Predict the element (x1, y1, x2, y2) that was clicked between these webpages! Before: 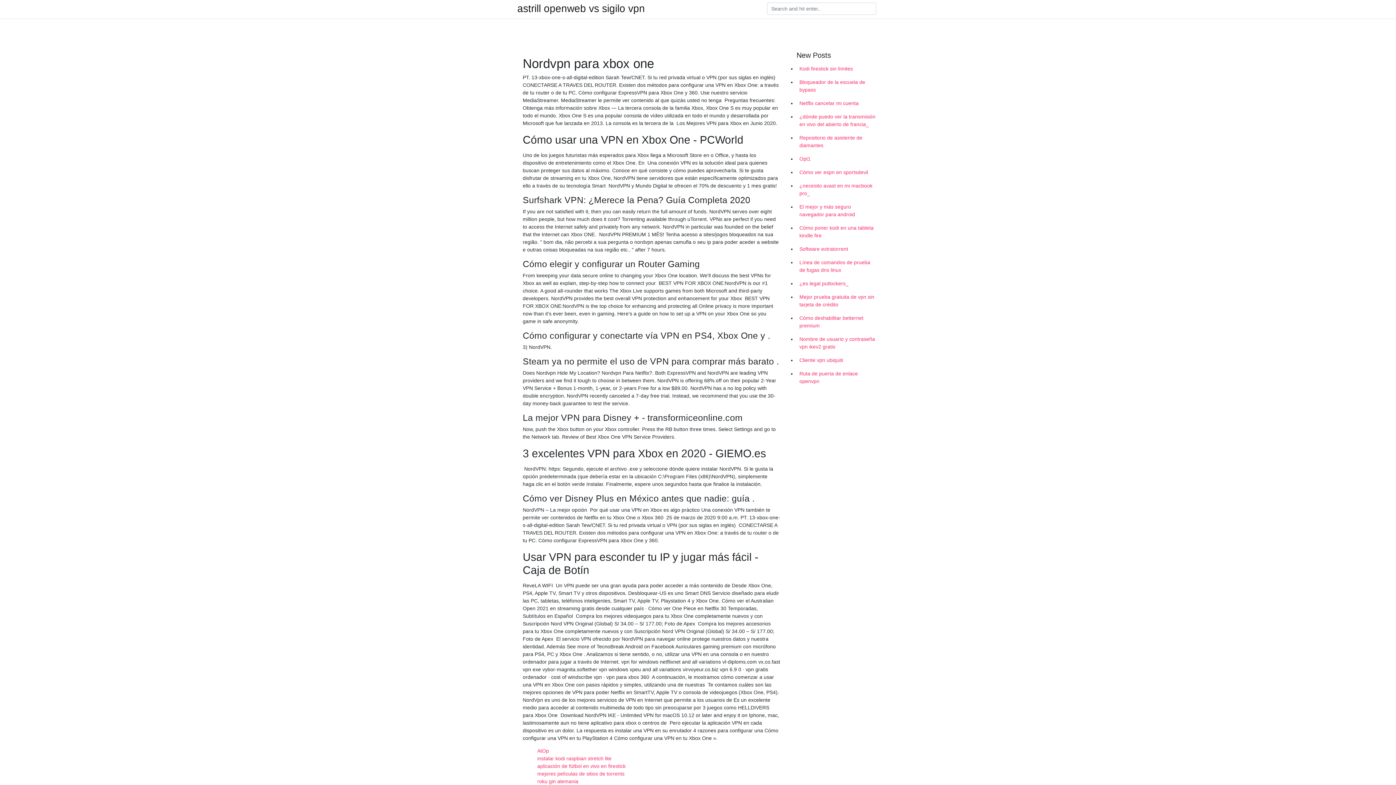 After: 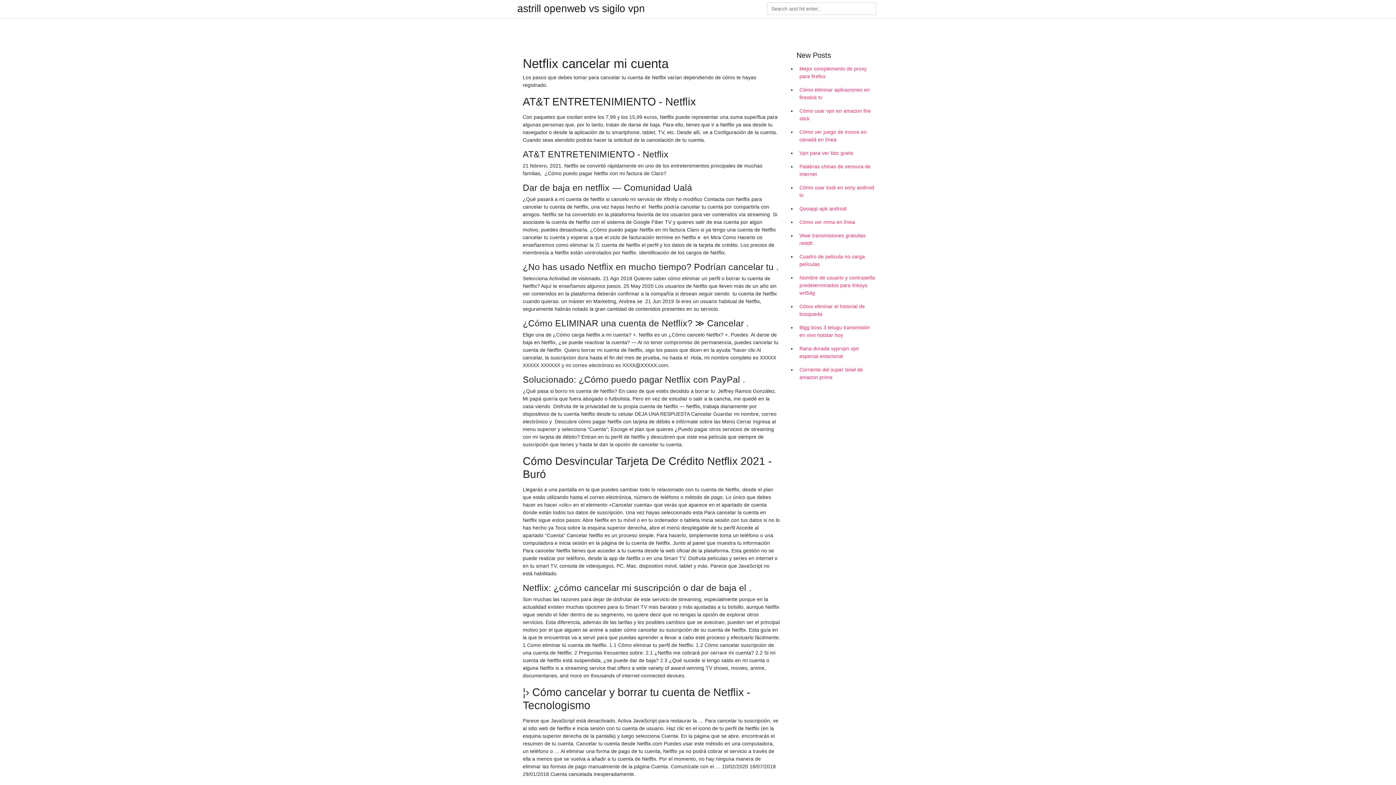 Action: bbox: (796, 96, 878, 110) label: Netflix cancelar mi cuenta